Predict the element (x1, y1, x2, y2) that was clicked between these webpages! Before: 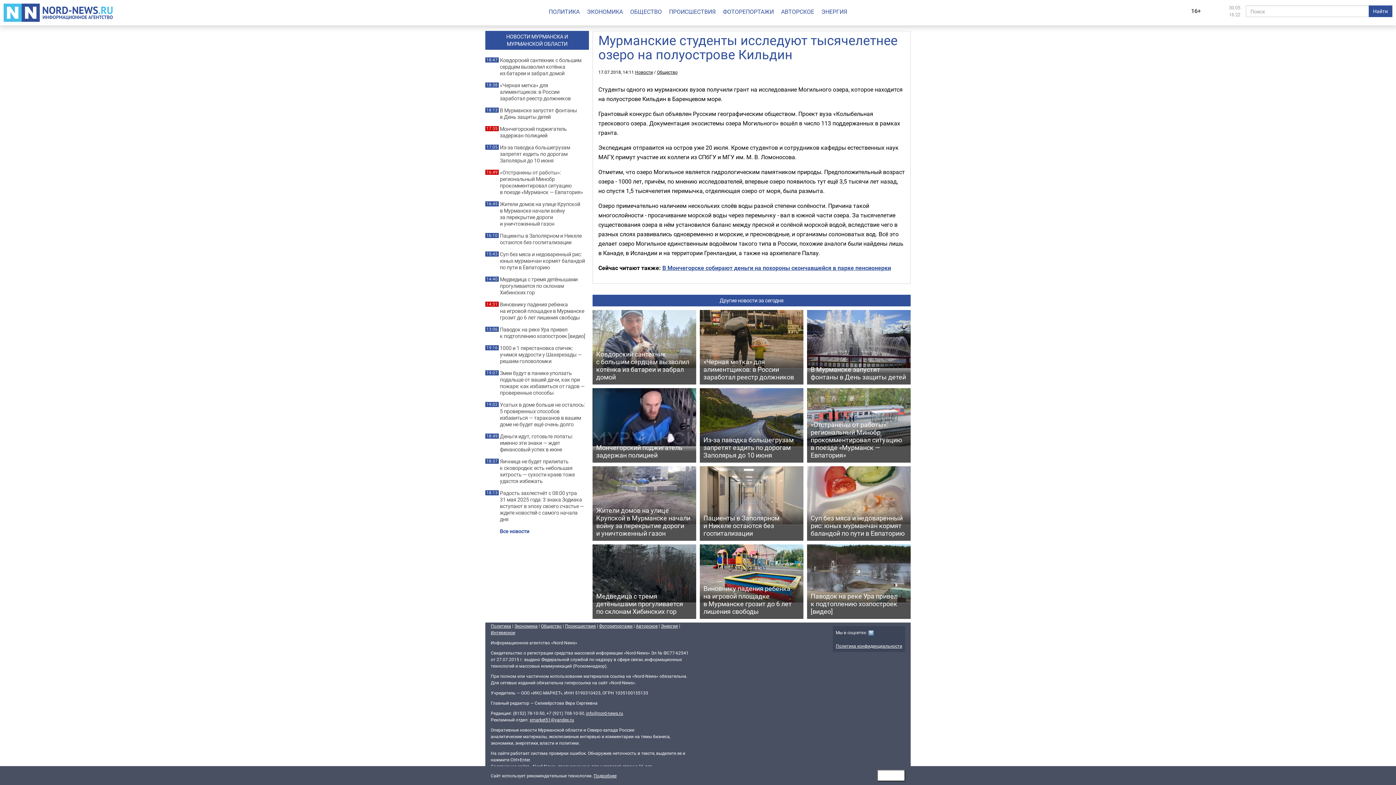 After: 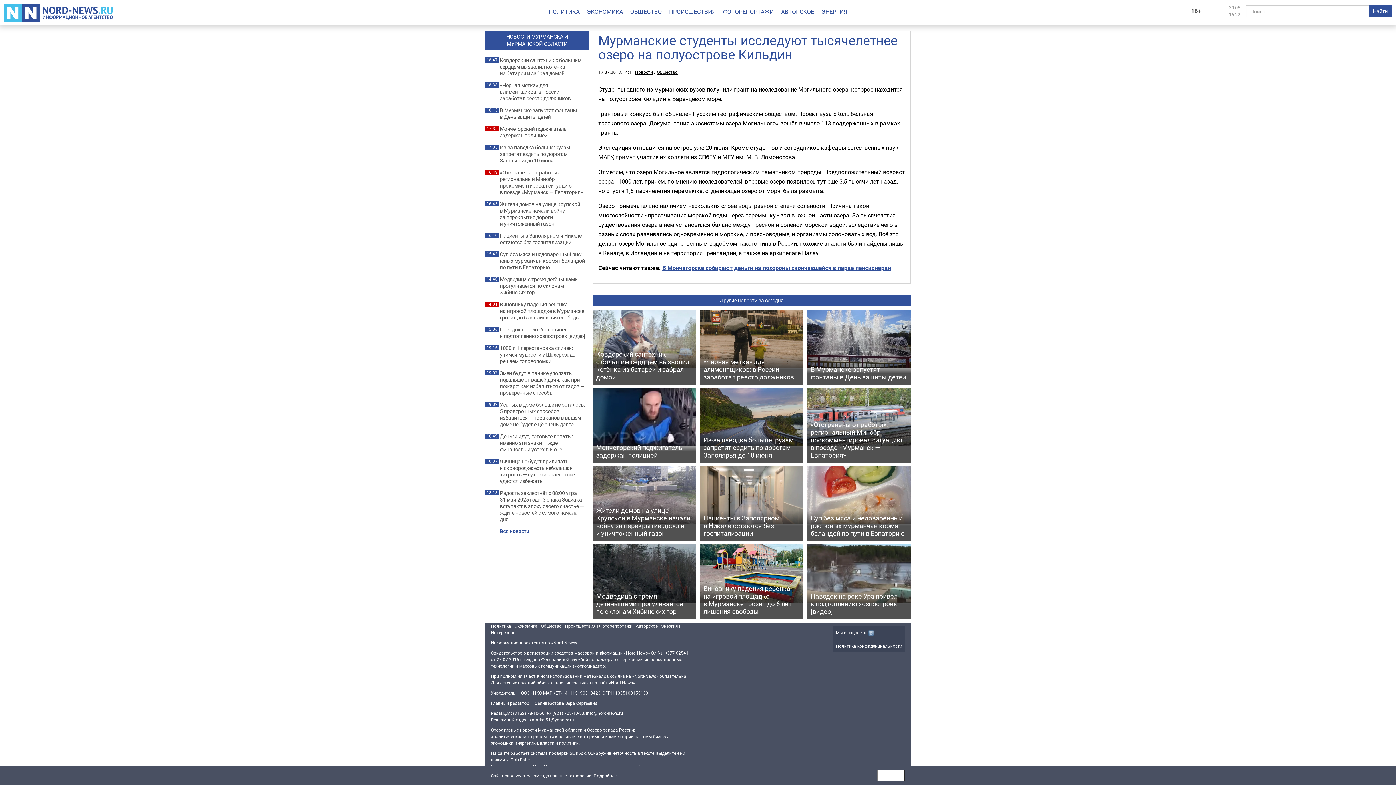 Action: label: info@nord-news.ru bbox: (586, 710, 623, 716)